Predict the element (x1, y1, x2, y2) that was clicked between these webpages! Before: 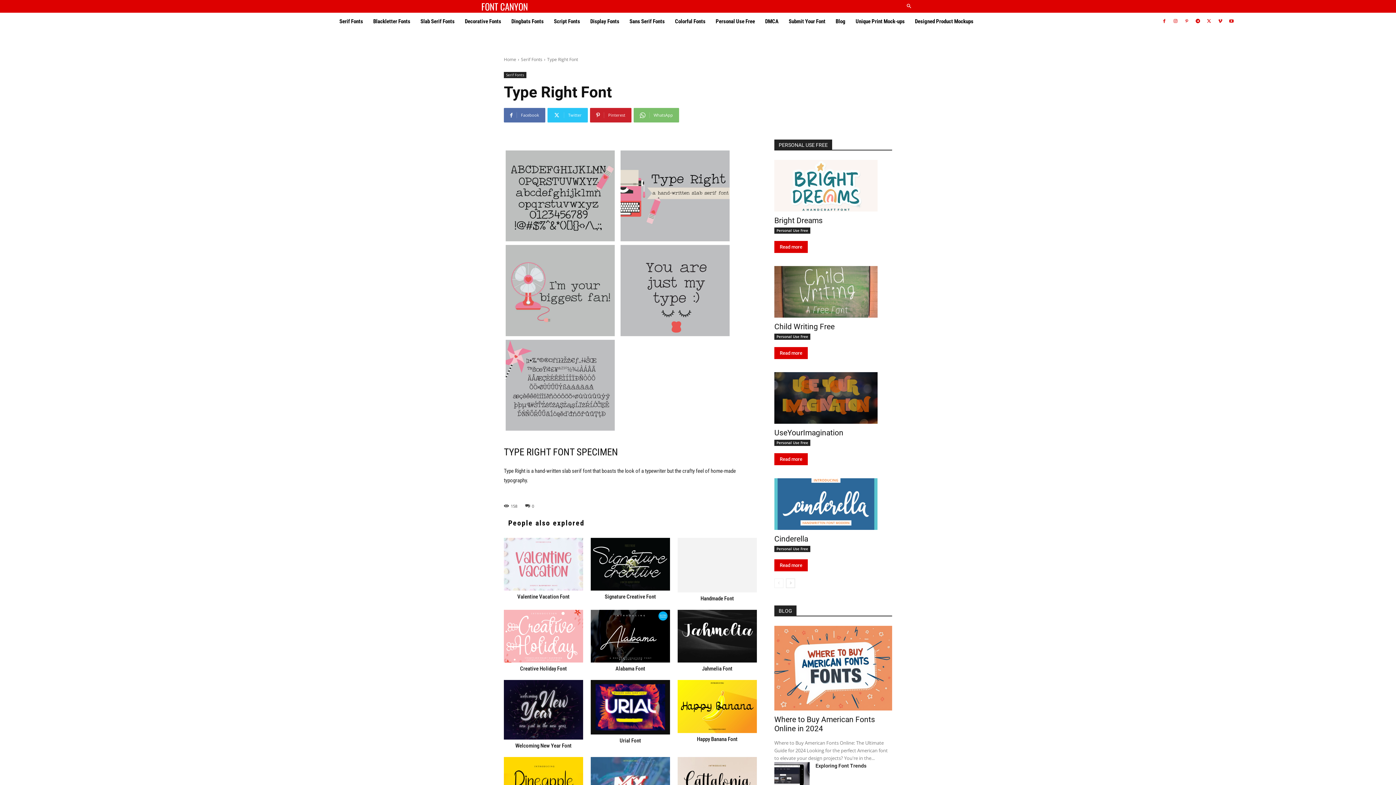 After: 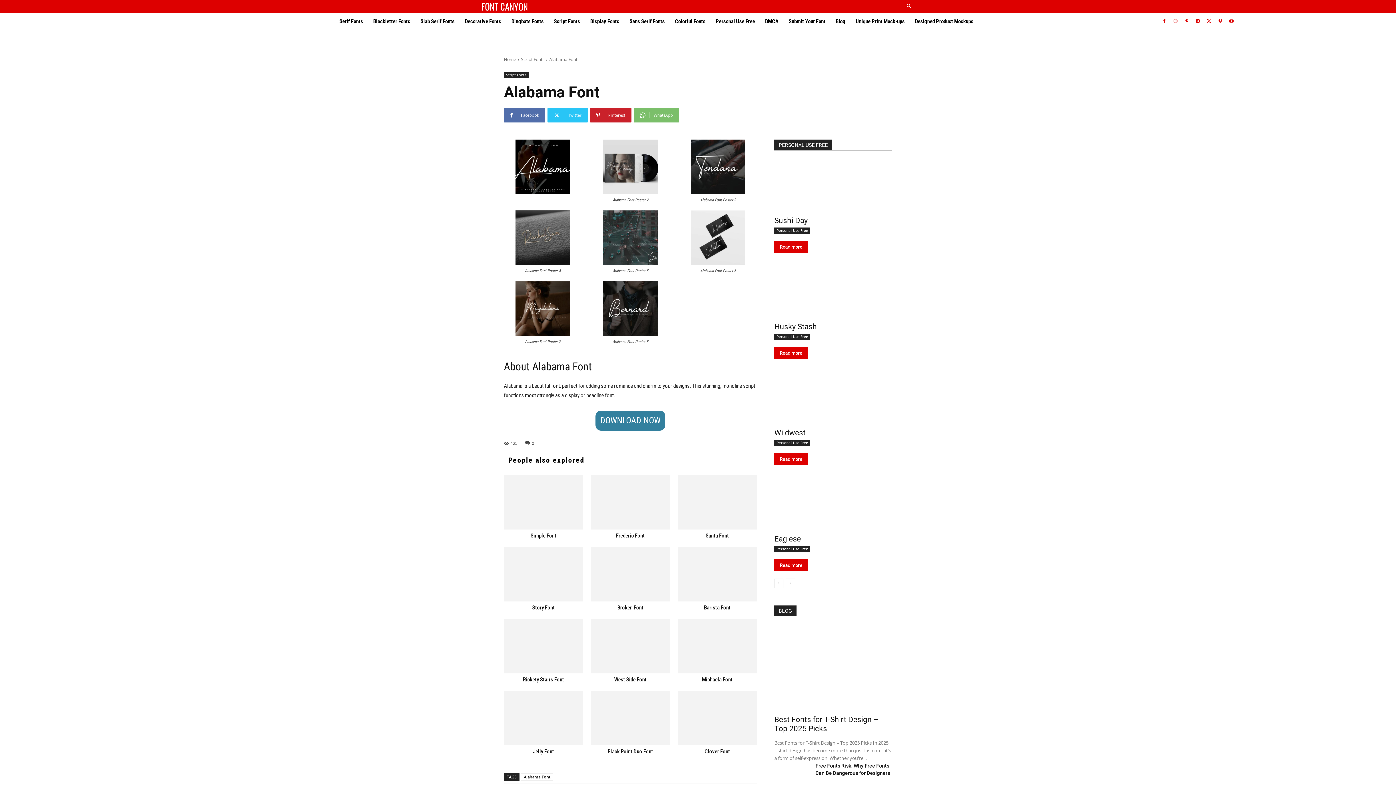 Action: bbox: (590, 610, 670, 664)